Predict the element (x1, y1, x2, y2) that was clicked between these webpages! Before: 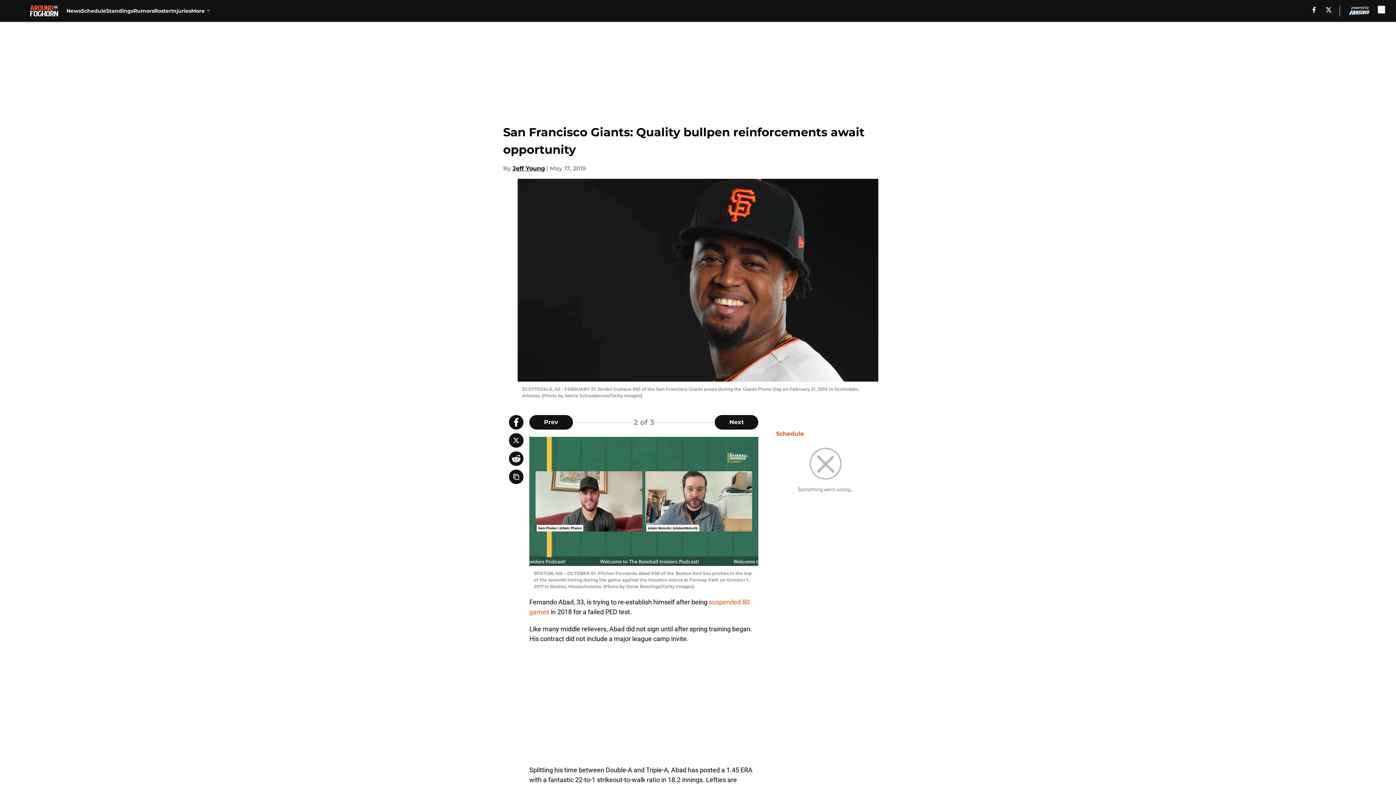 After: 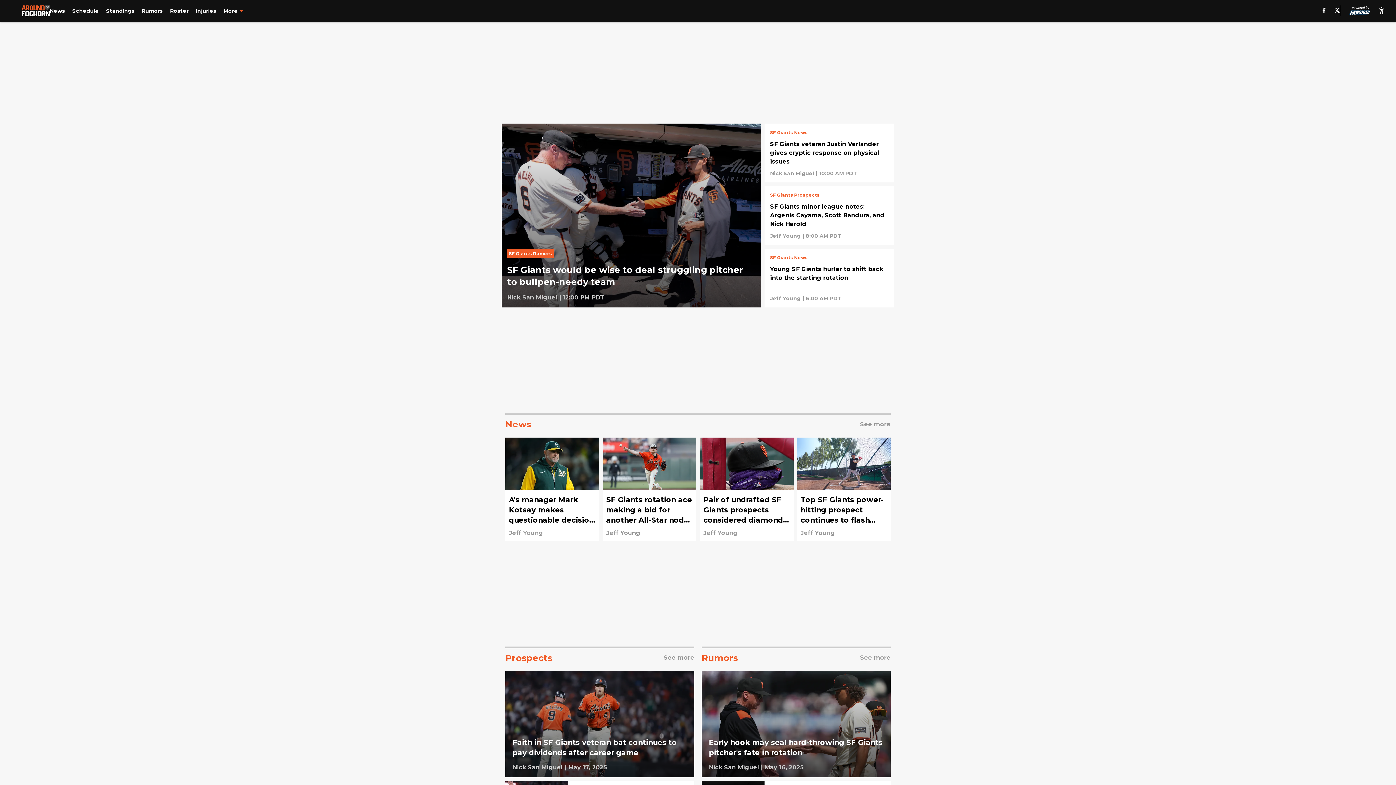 Action: bbox: (21, 5, 66, 16)